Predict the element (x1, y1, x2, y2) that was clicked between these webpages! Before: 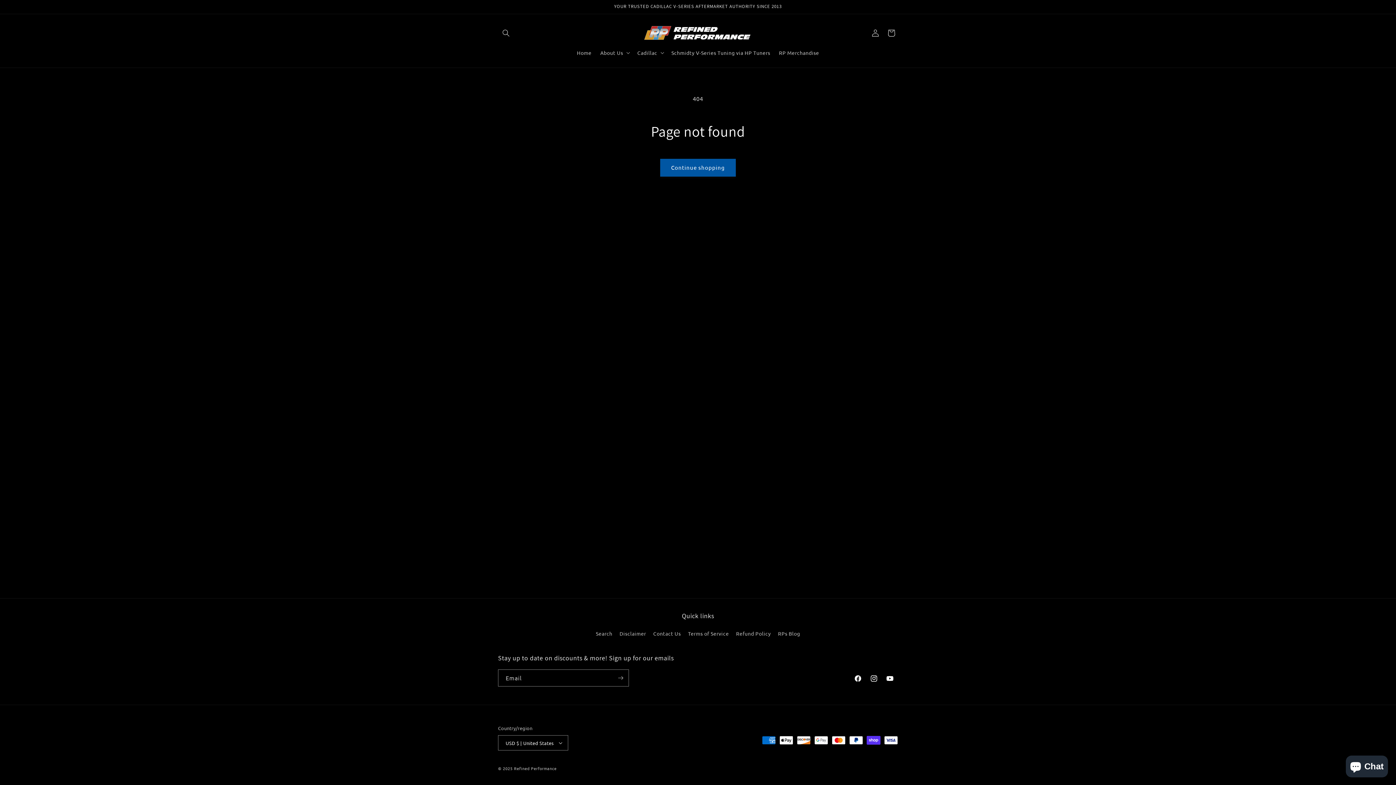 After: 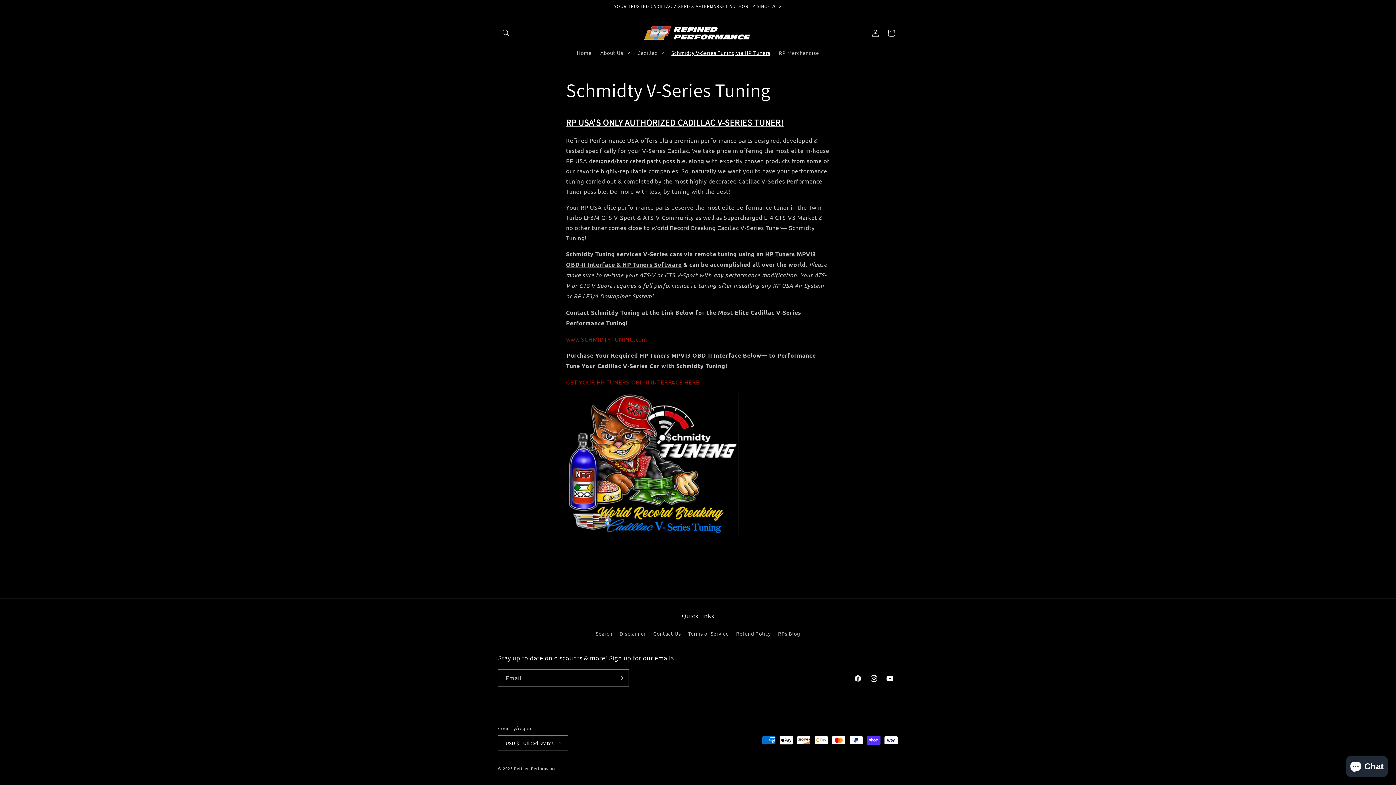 Action: bbox: (667, 44, 774, 60) label: Schmidty V-Series Tuning via HP Tuners